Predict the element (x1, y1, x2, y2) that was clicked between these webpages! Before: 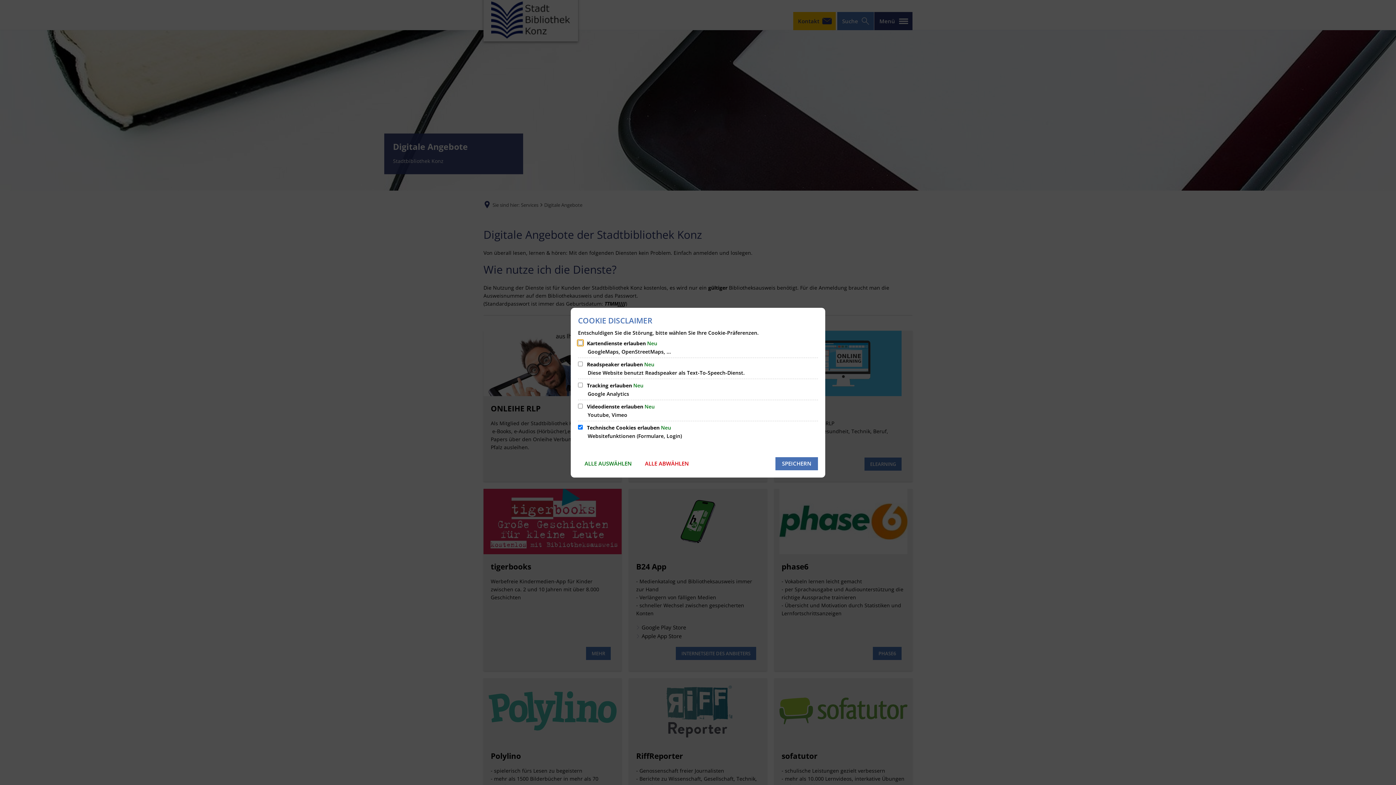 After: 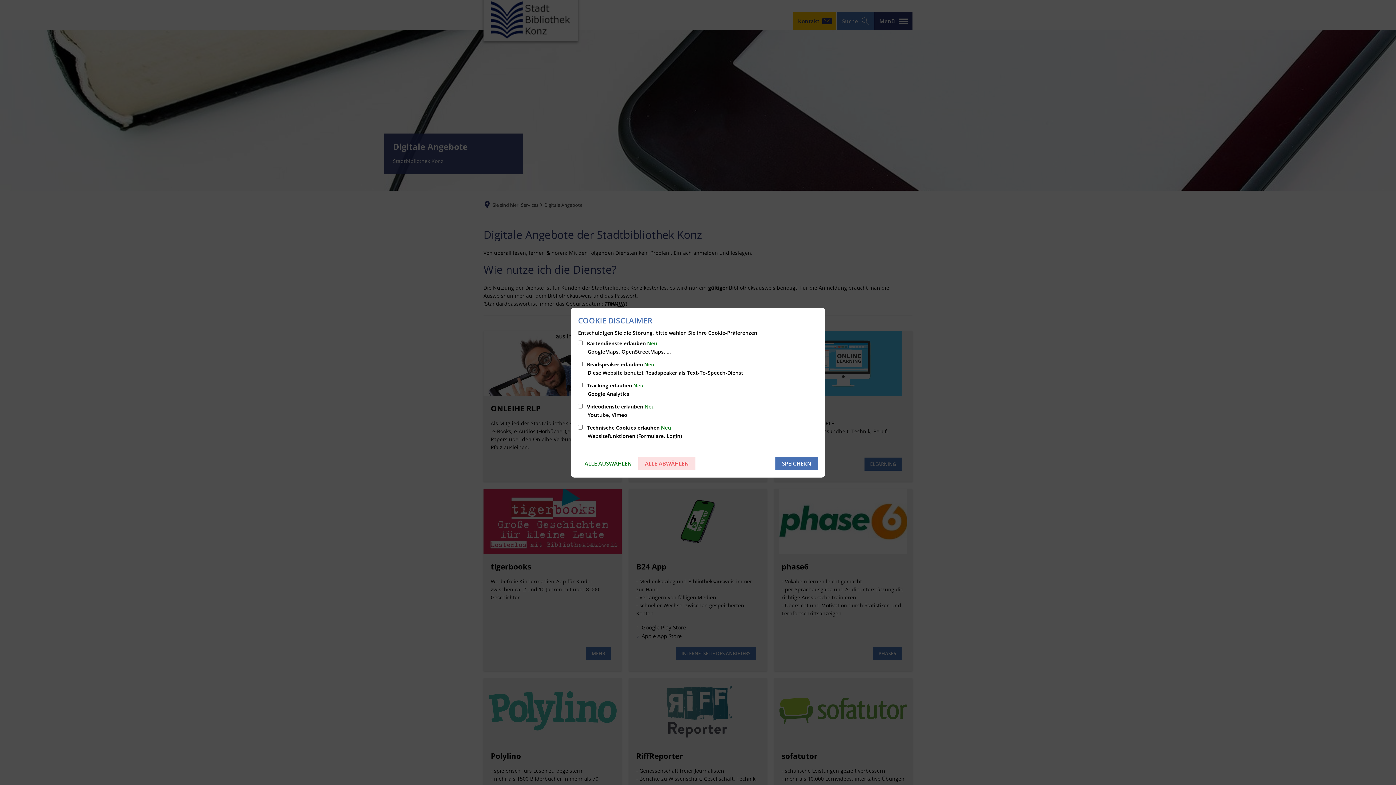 Action: bbox: (638, 457, 695, 470) label: ALLE ABWÄHLEN